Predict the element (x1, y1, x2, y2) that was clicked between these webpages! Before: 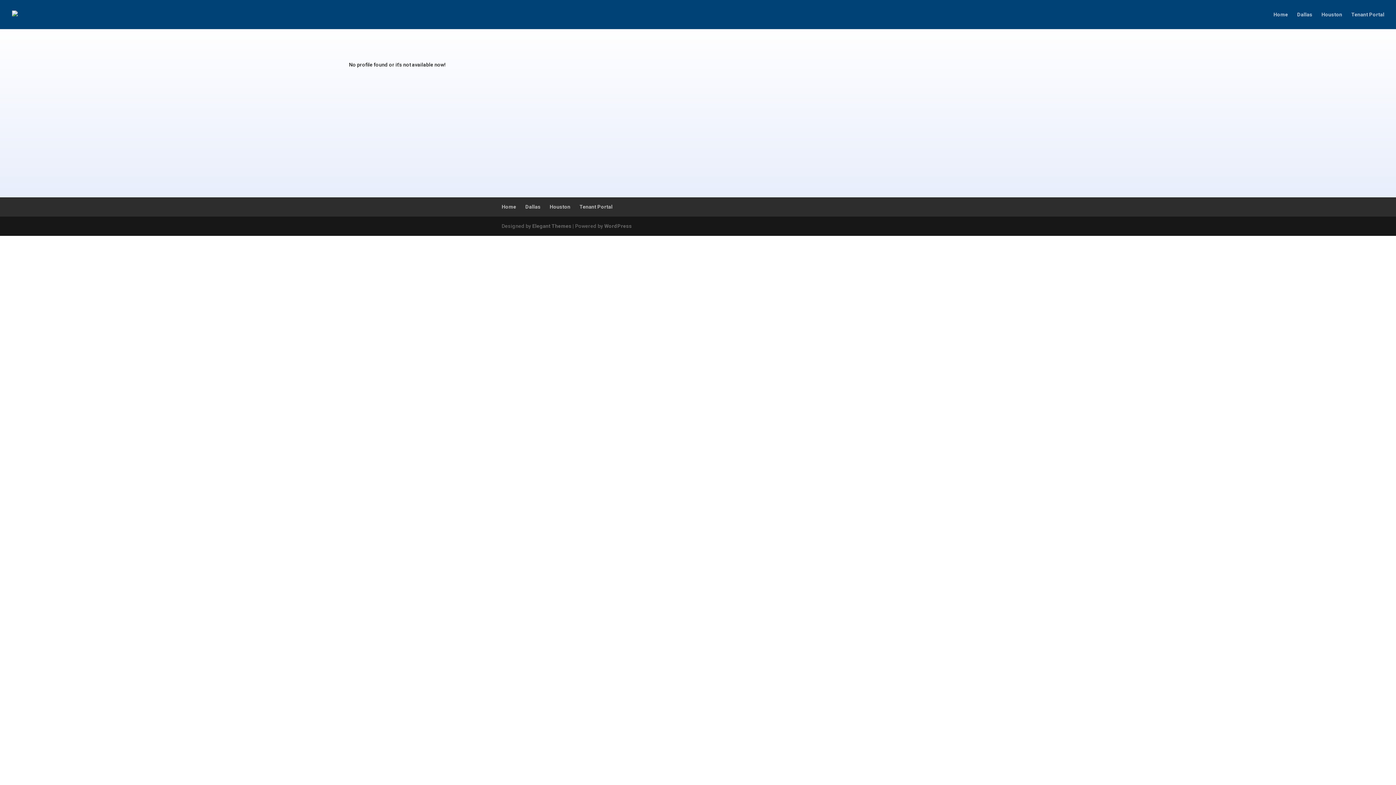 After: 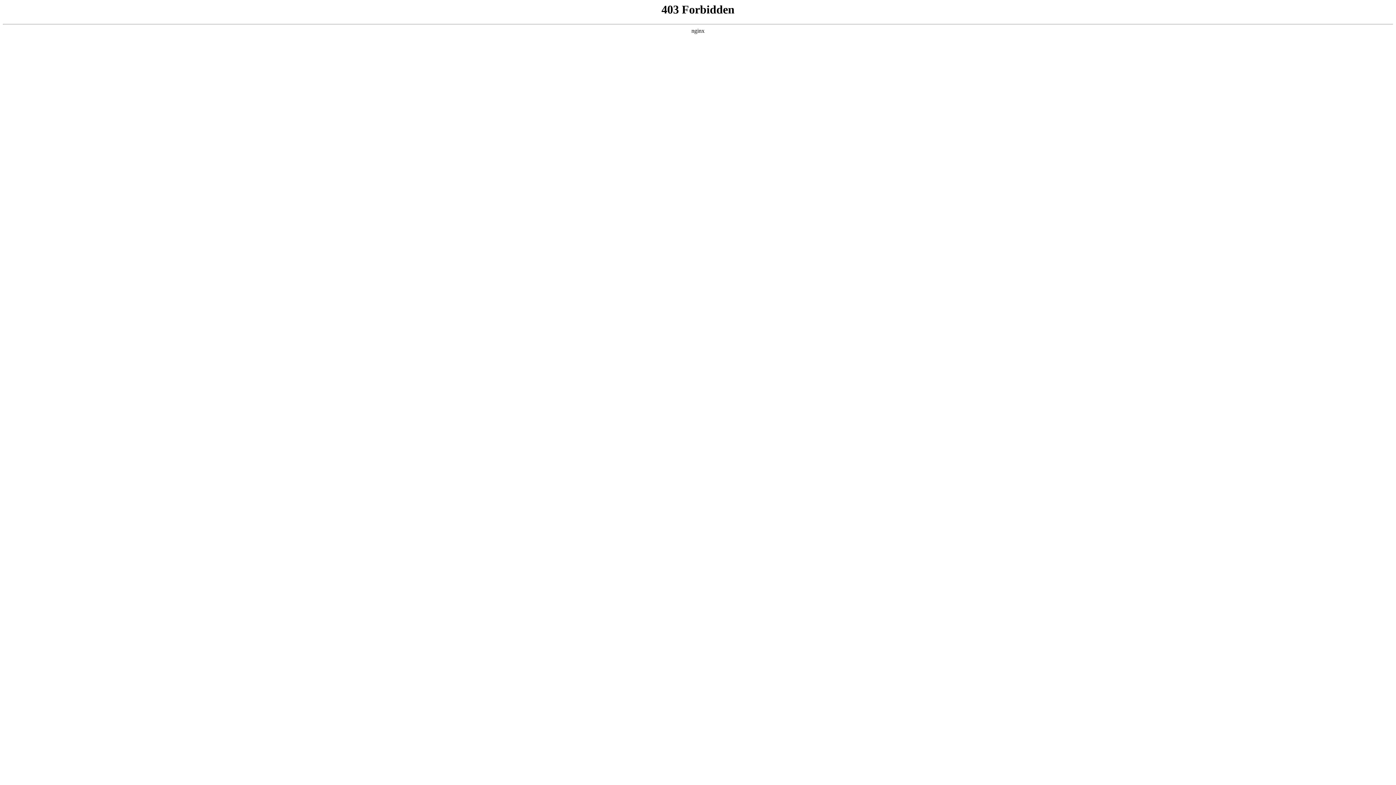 Action: bbox: (604, 223, 632, 229) label: WordPress